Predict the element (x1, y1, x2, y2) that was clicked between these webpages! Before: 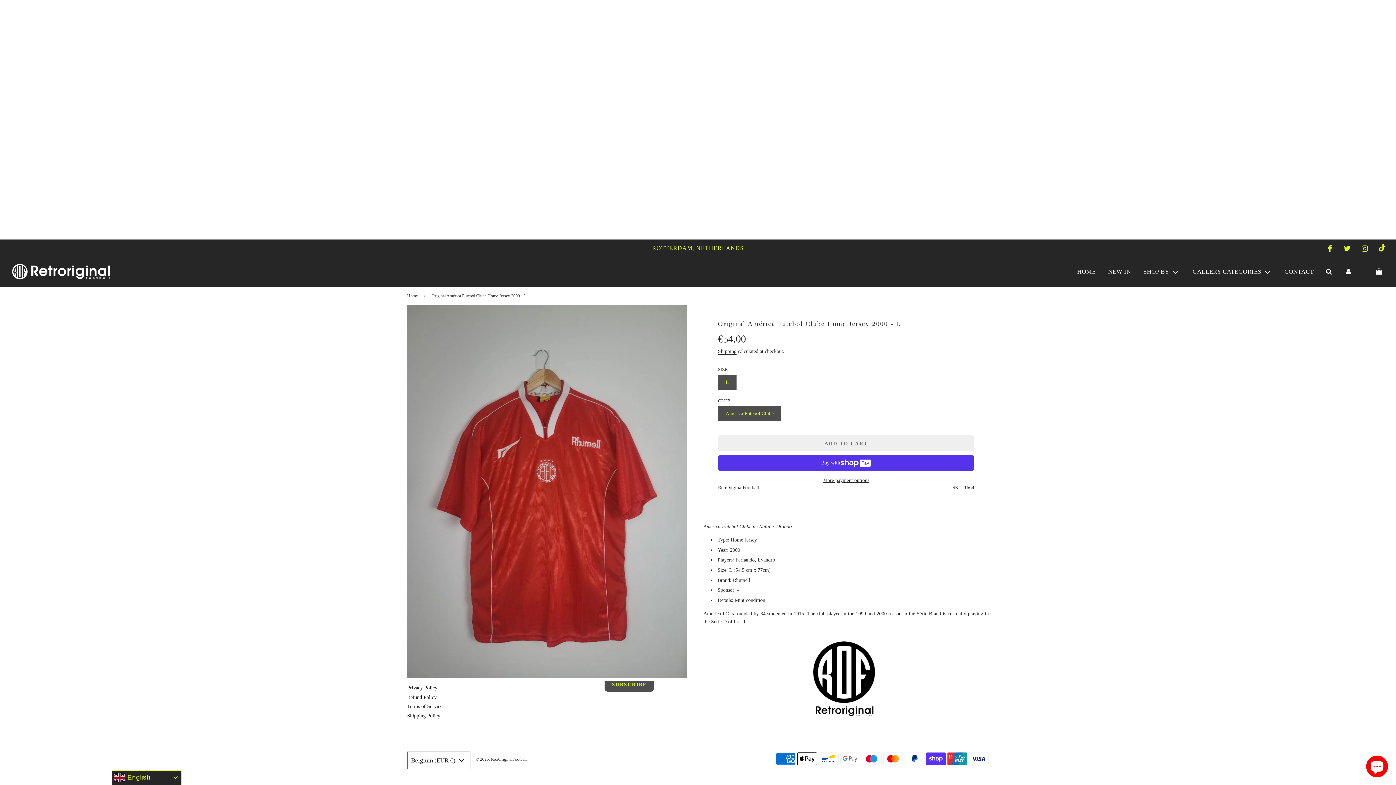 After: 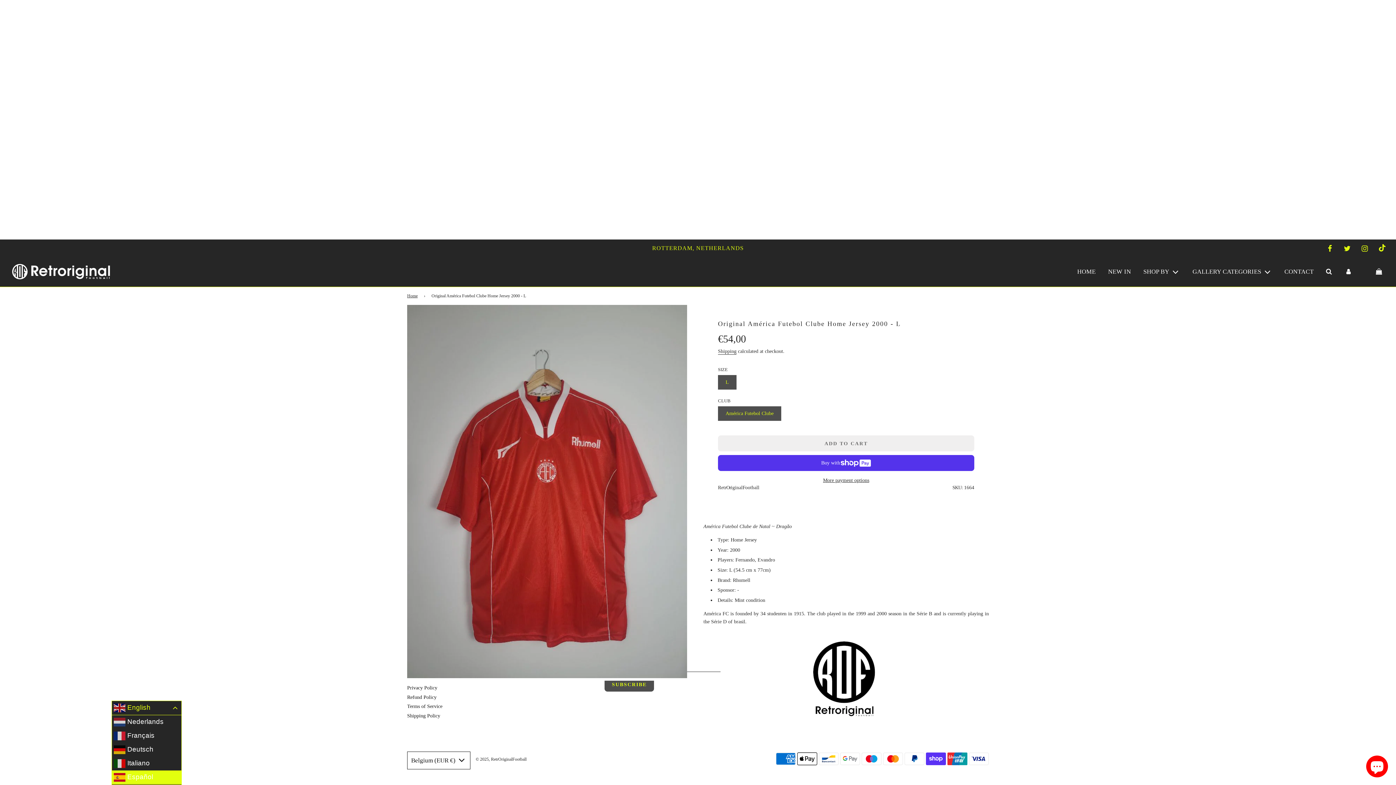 Action: label:  English bbox: (111, 770, 181, 785)